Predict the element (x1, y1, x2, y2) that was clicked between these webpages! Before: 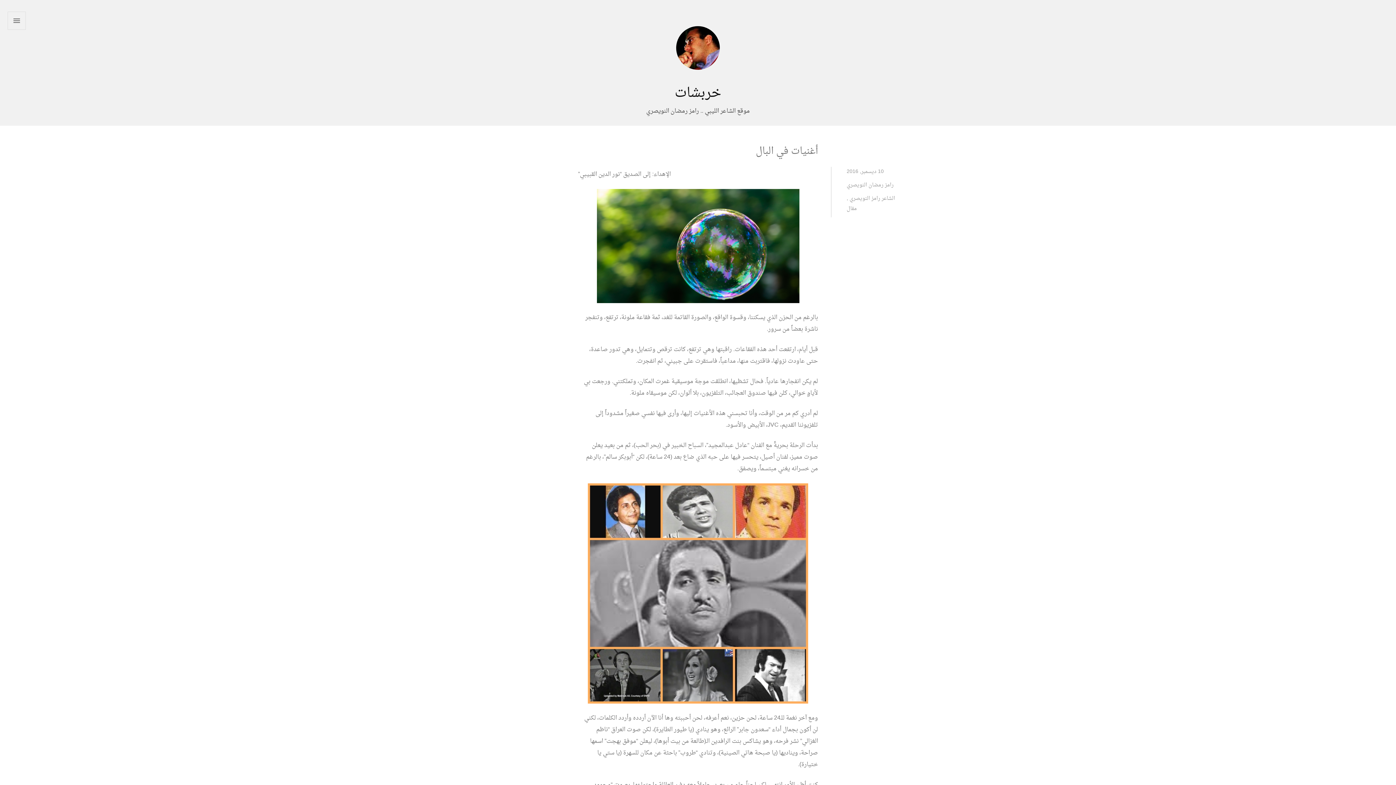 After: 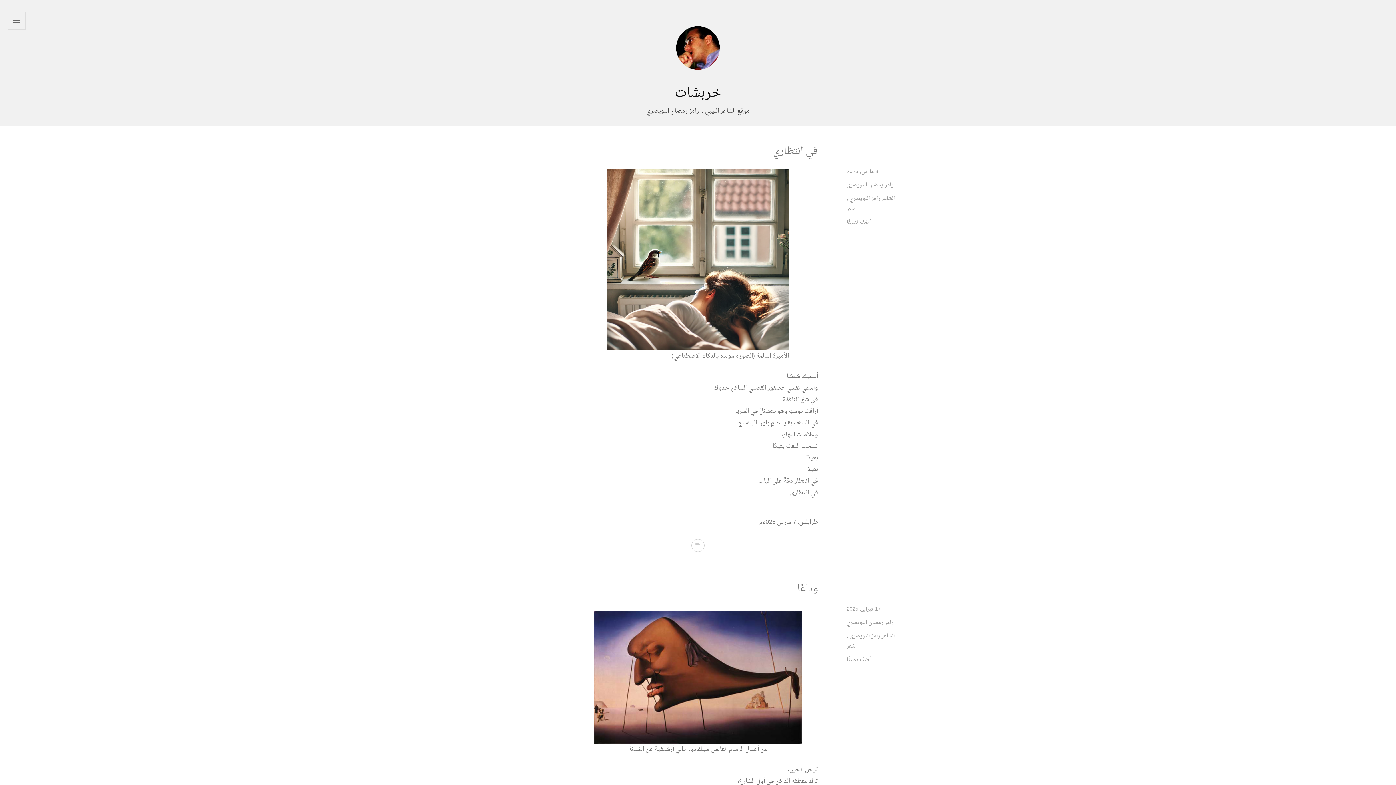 Action: bbox: (676, 74, 720, 85)